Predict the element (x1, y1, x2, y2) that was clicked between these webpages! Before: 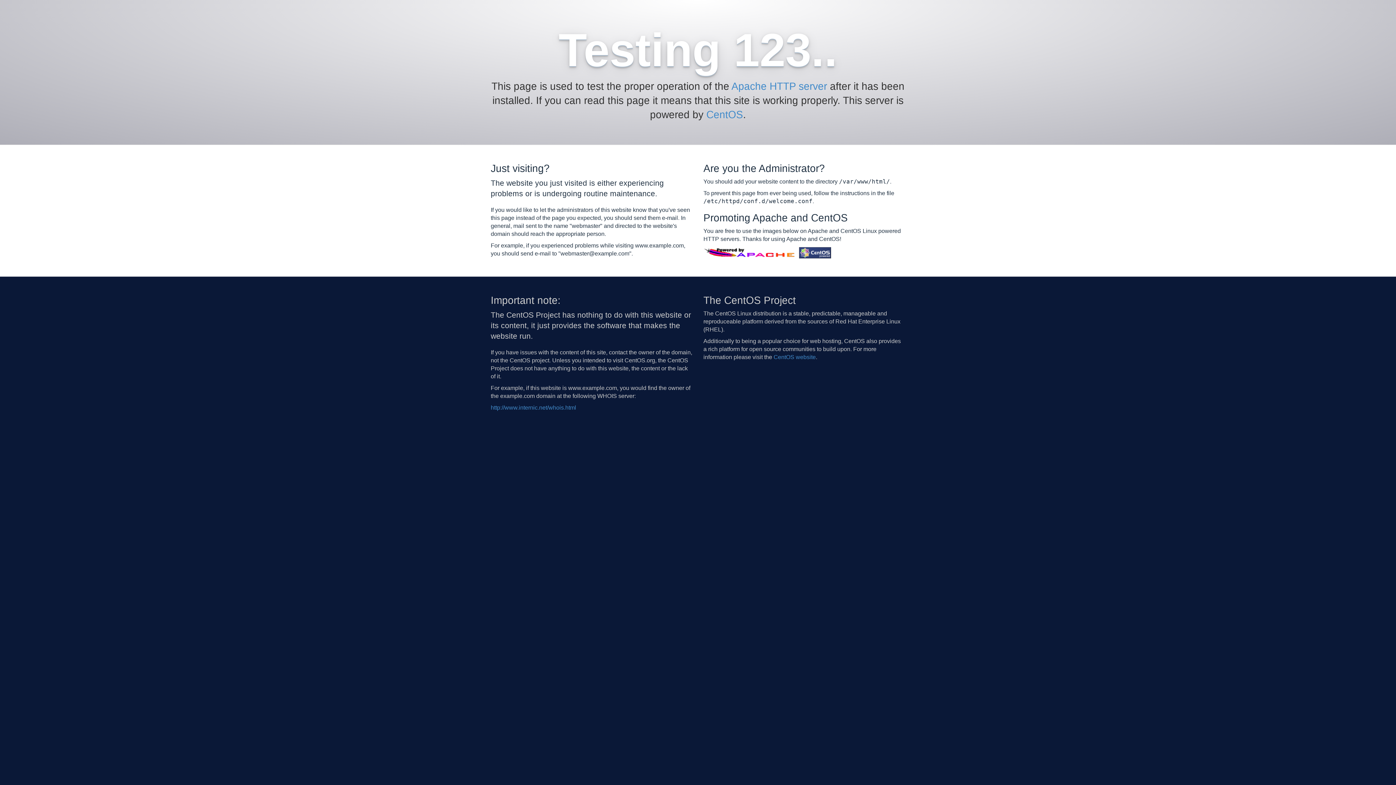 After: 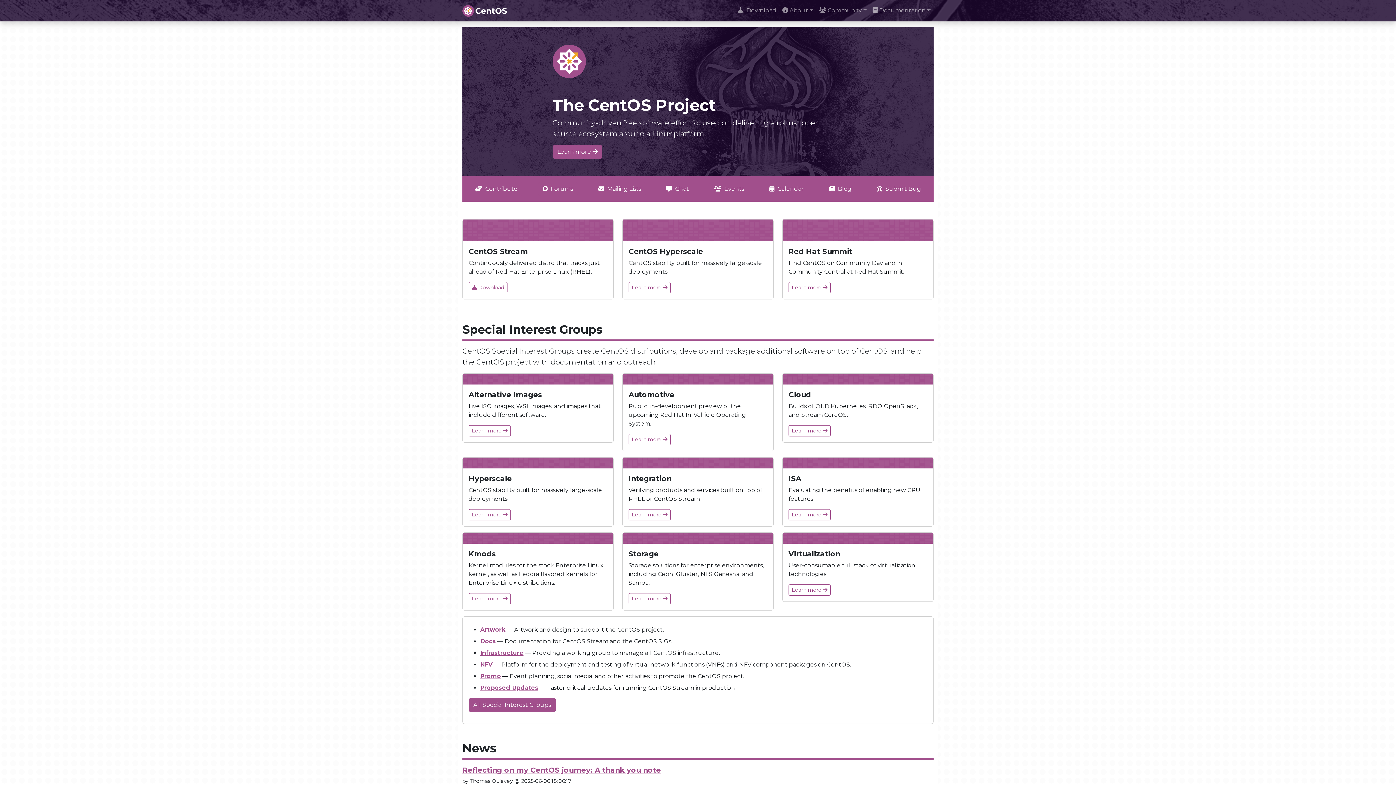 Action: bbox: (706, 109, 743, 120) label: CentOS